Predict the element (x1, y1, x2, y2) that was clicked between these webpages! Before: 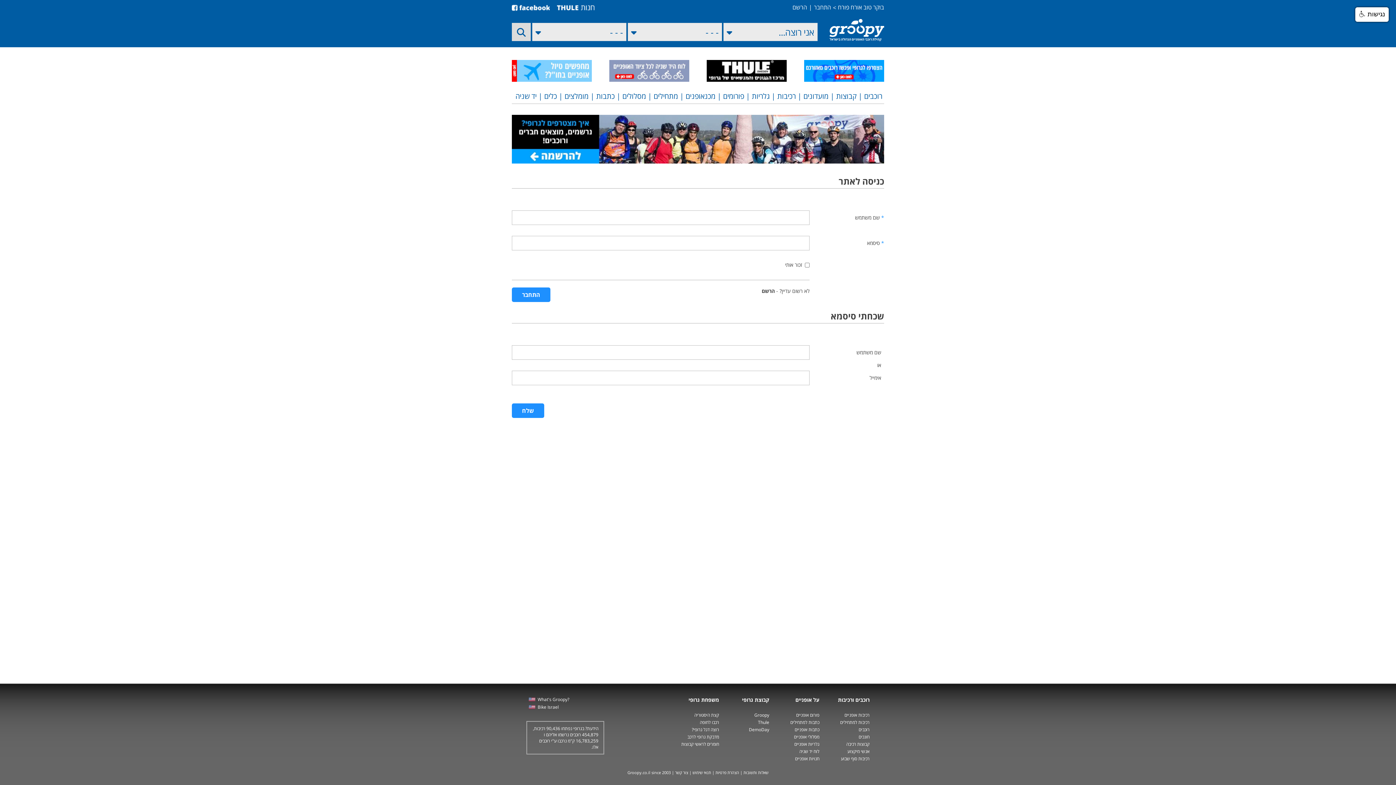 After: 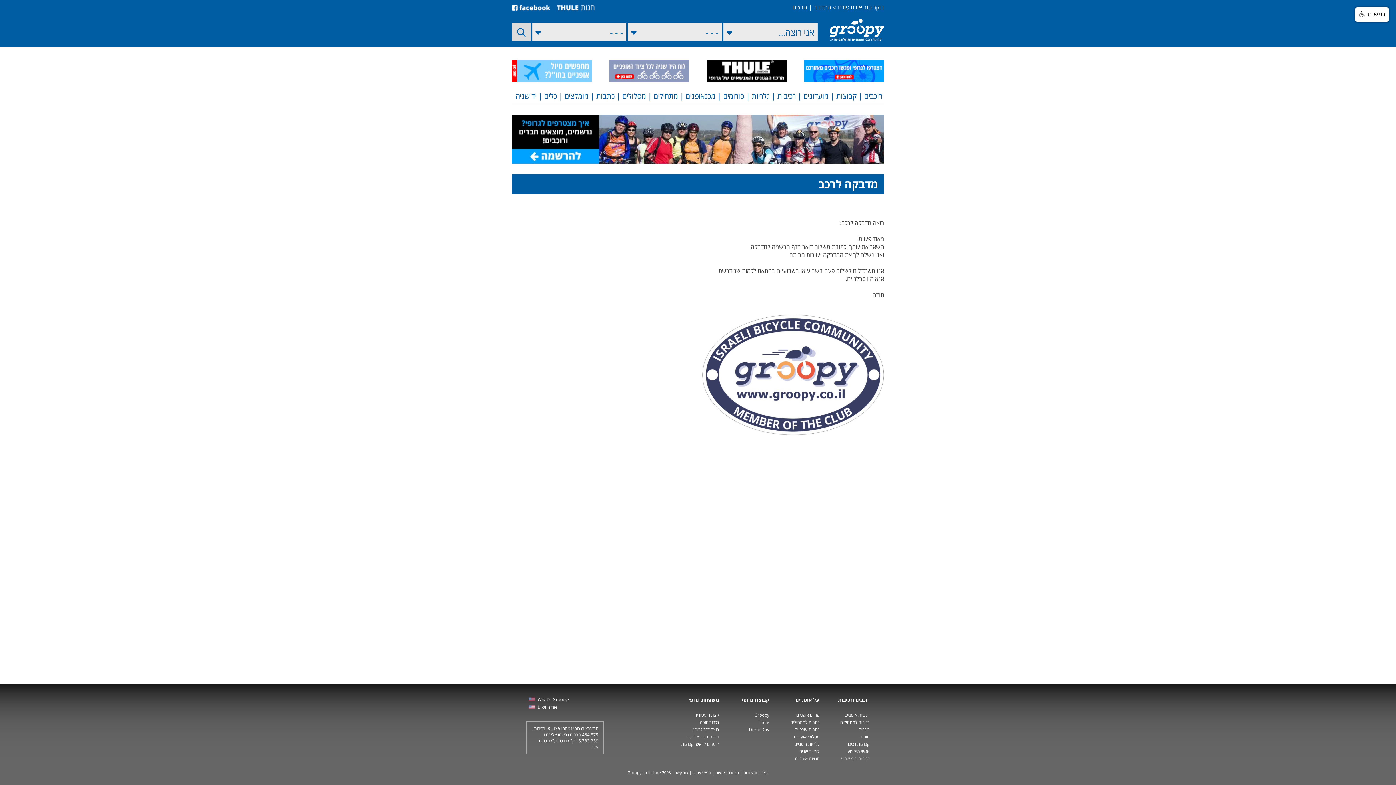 Action: bbox: (687, 734, 719, 740) label: מדבקת גרופי לרכב